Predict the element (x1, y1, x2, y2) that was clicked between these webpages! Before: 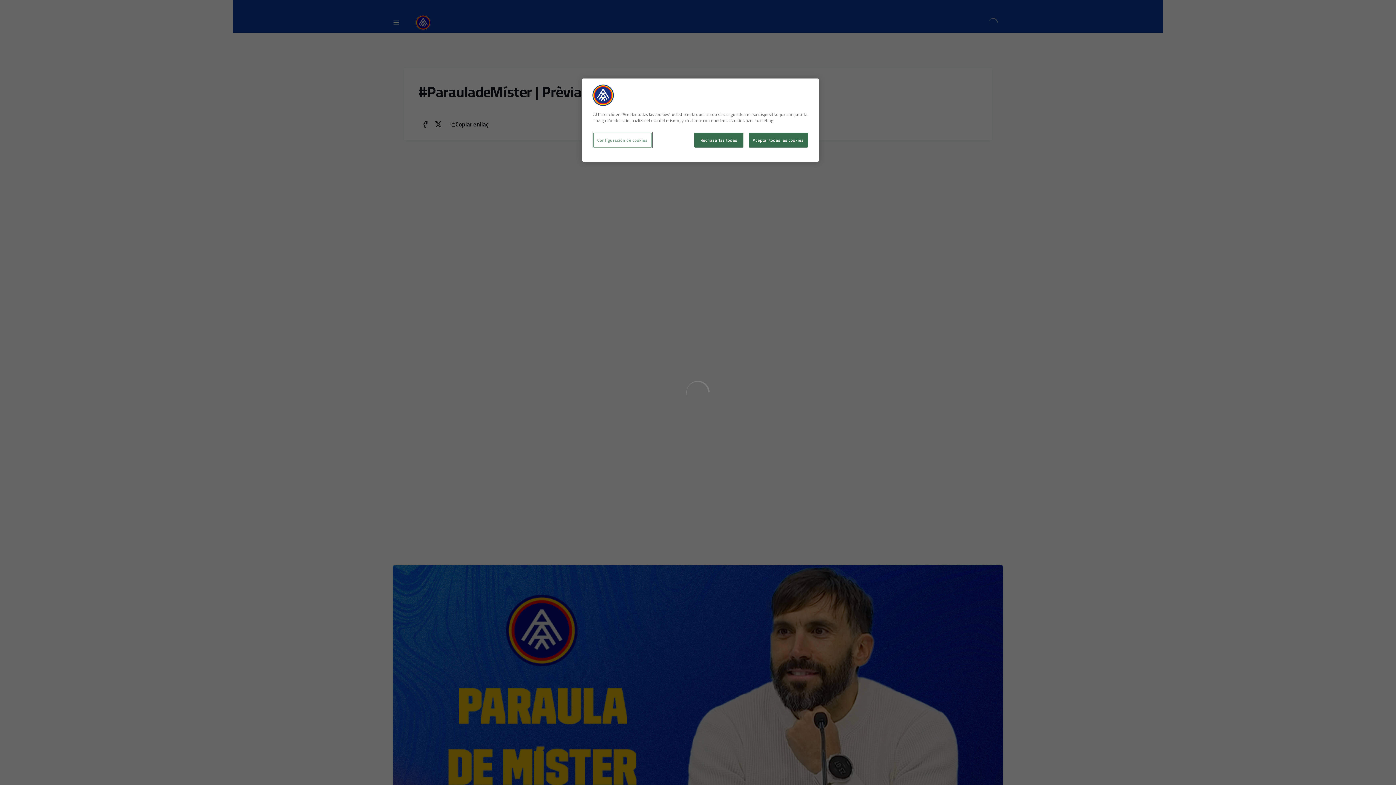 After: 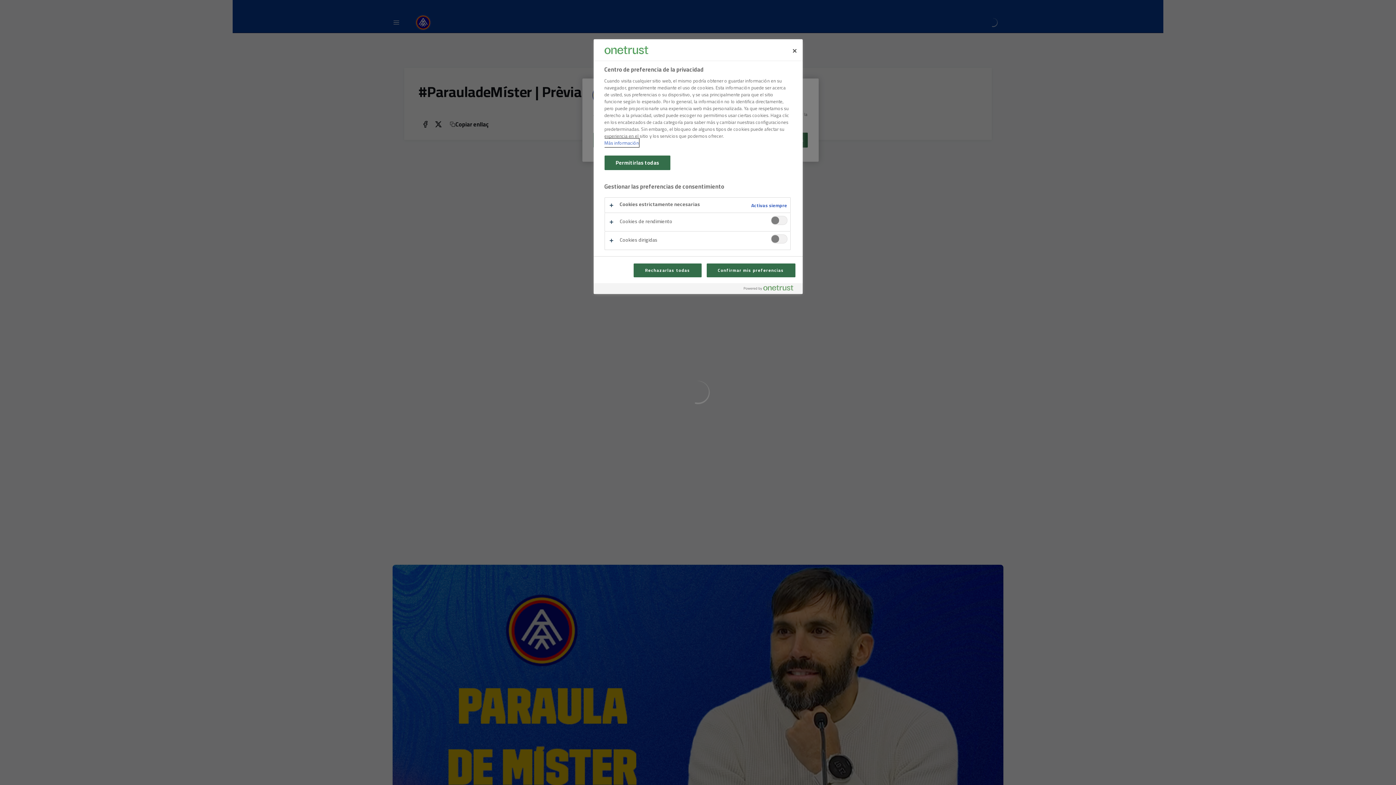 Action: label: Configuración de cookies bbox: (593, 132, 651, 147)